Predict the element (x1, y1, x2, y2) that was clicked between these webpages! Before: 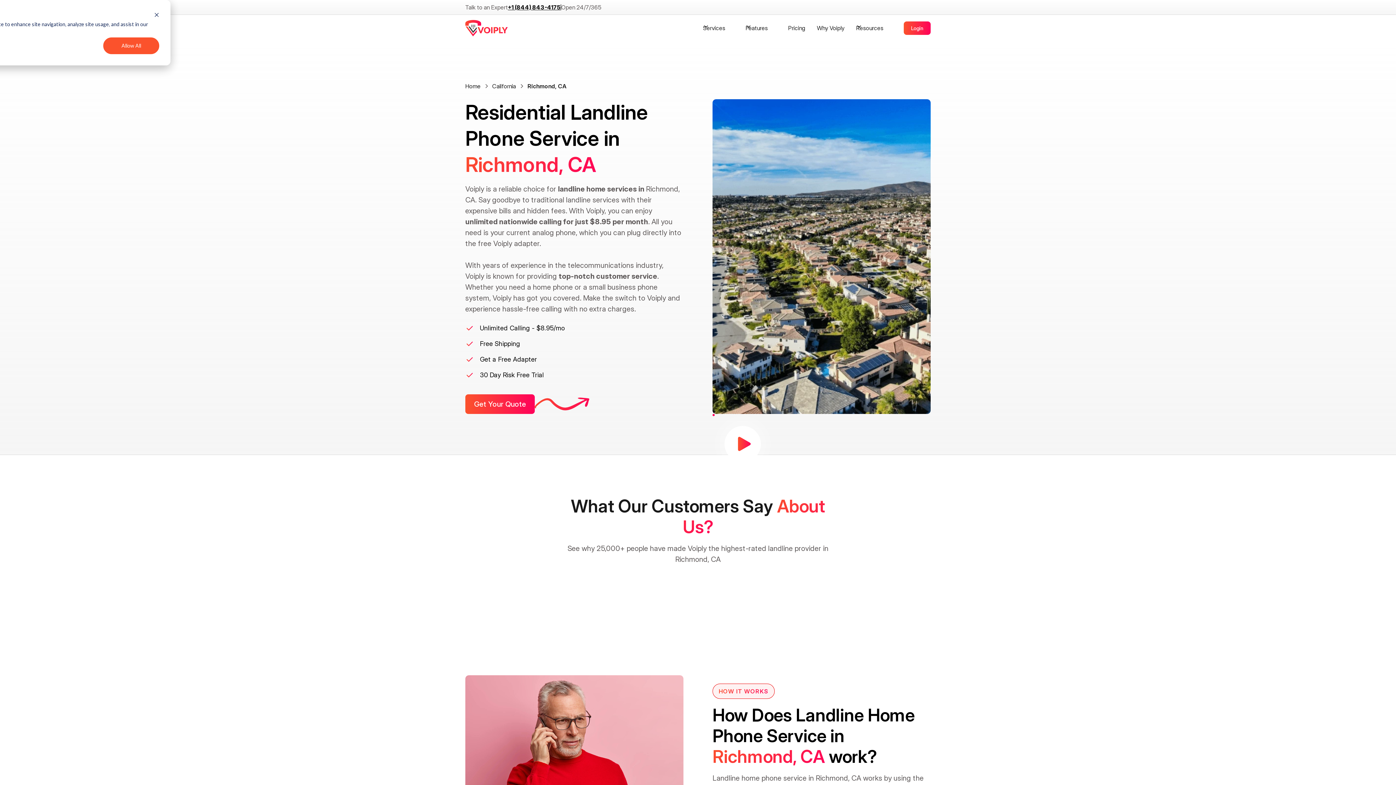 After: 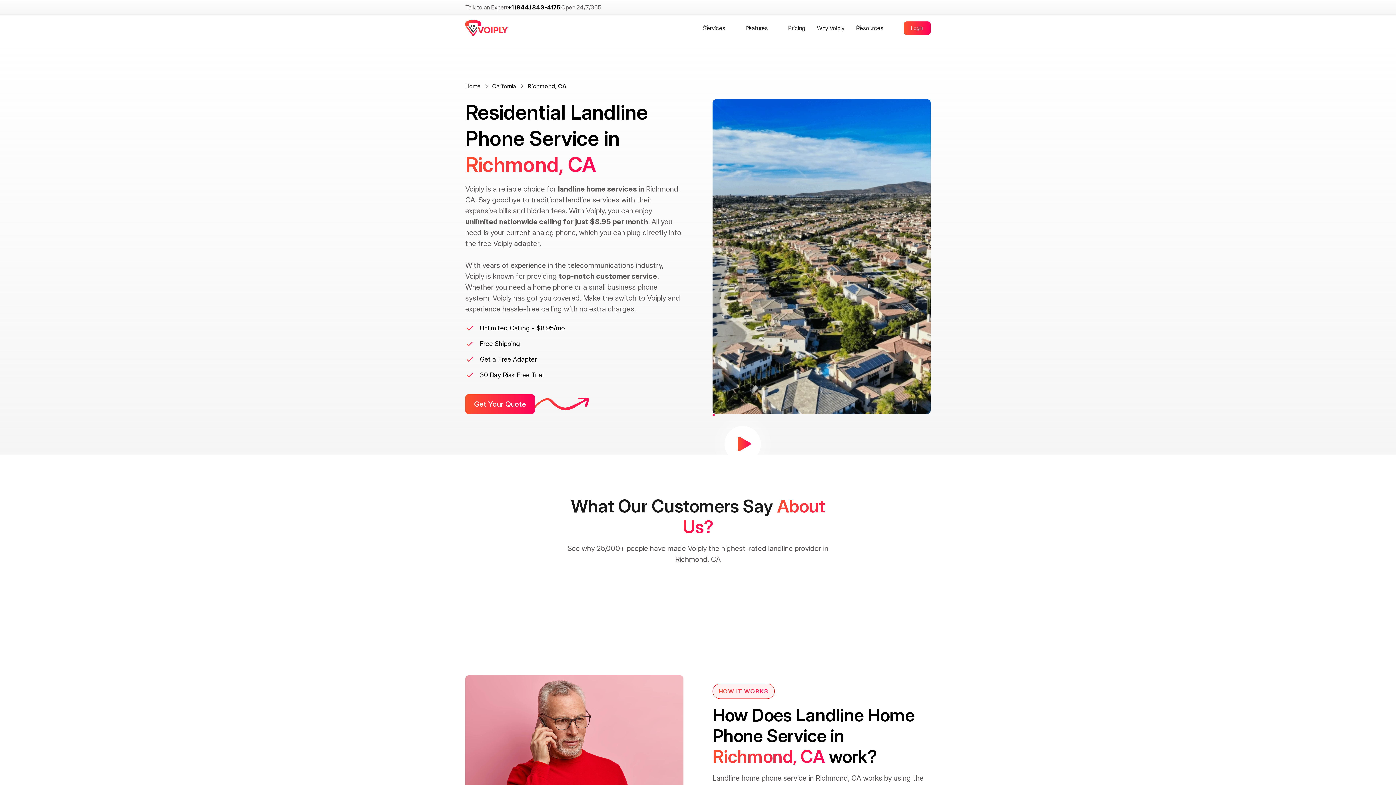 Action: bbox: (154, 11, 159, 19) label: Dismiss cookie banner